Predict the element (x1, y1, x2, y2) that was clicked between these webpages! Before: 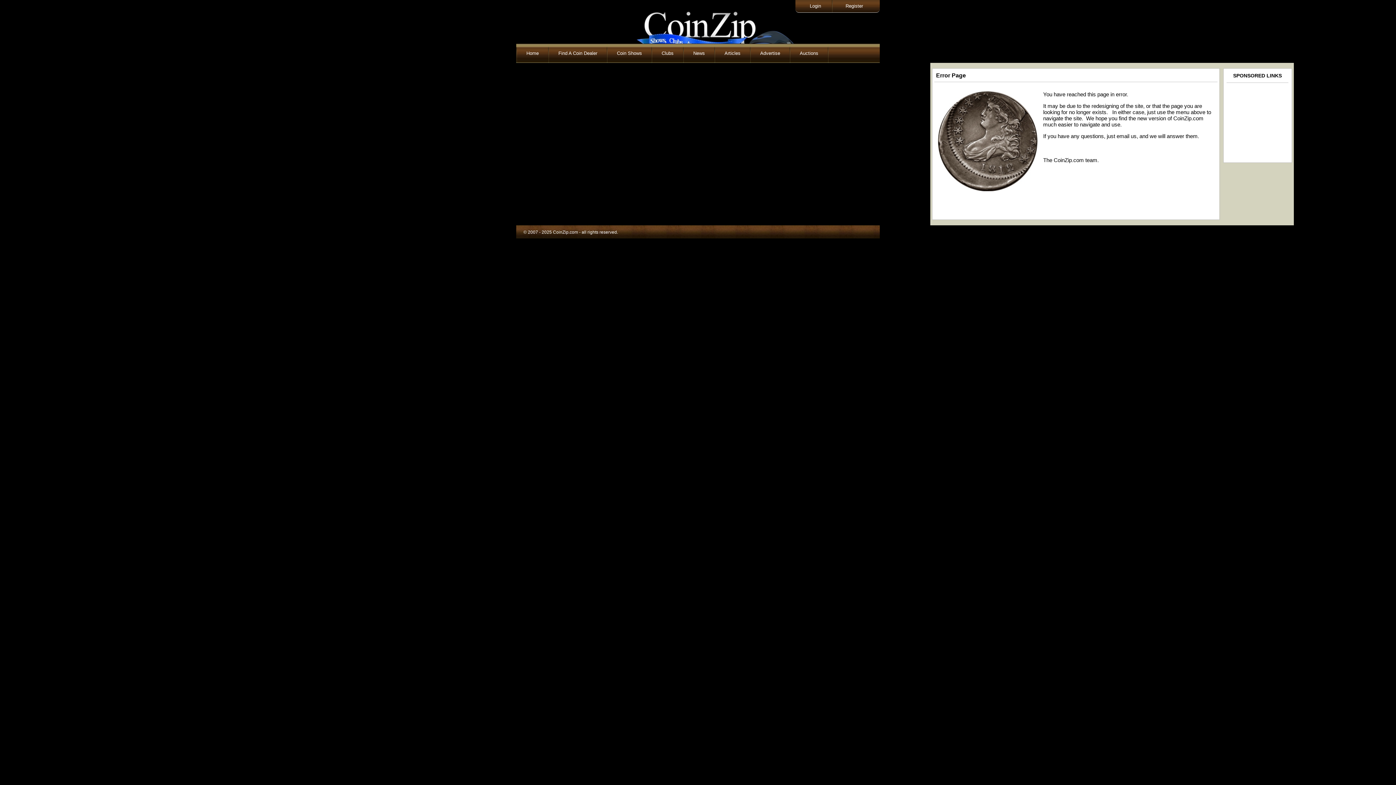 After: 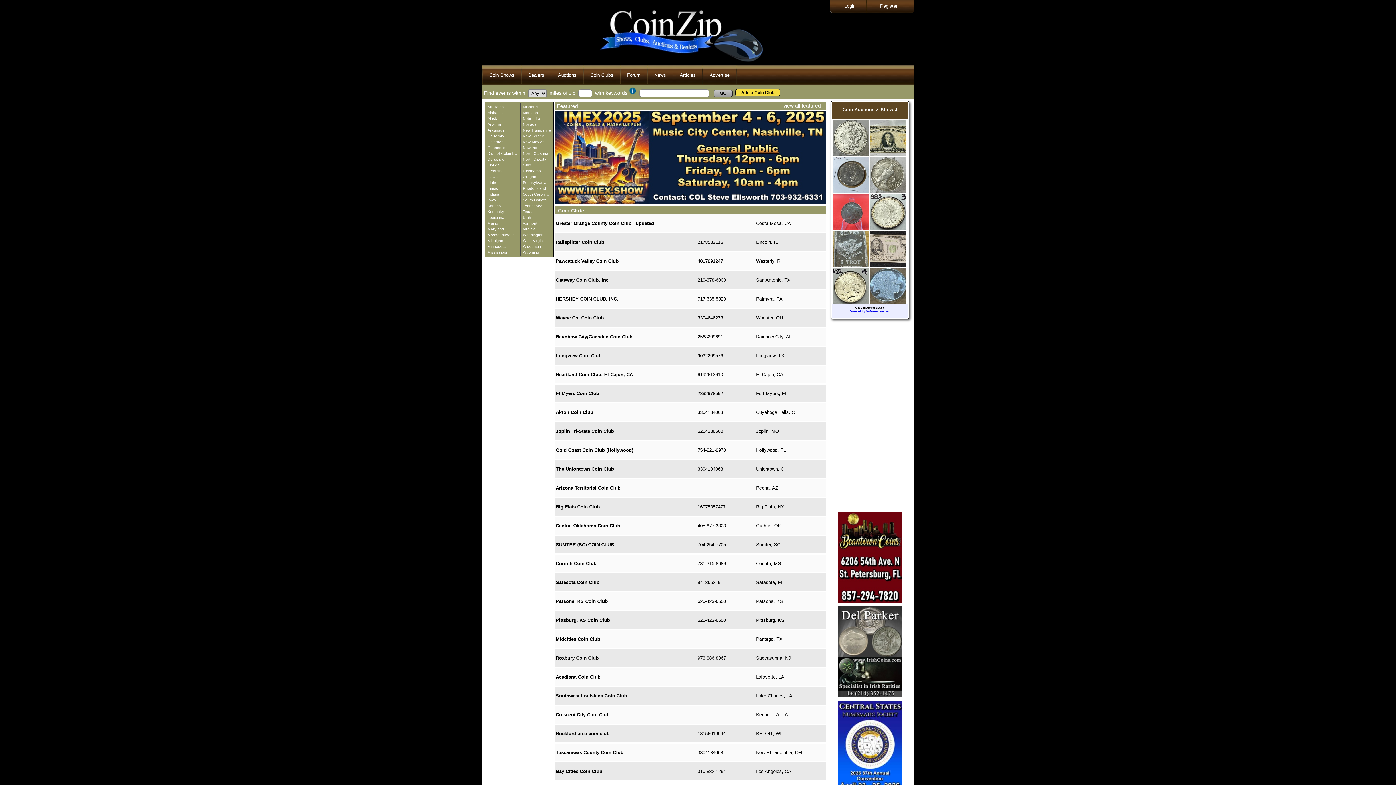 Action: label: Clubs bbox: (652, 43, 683, 63)